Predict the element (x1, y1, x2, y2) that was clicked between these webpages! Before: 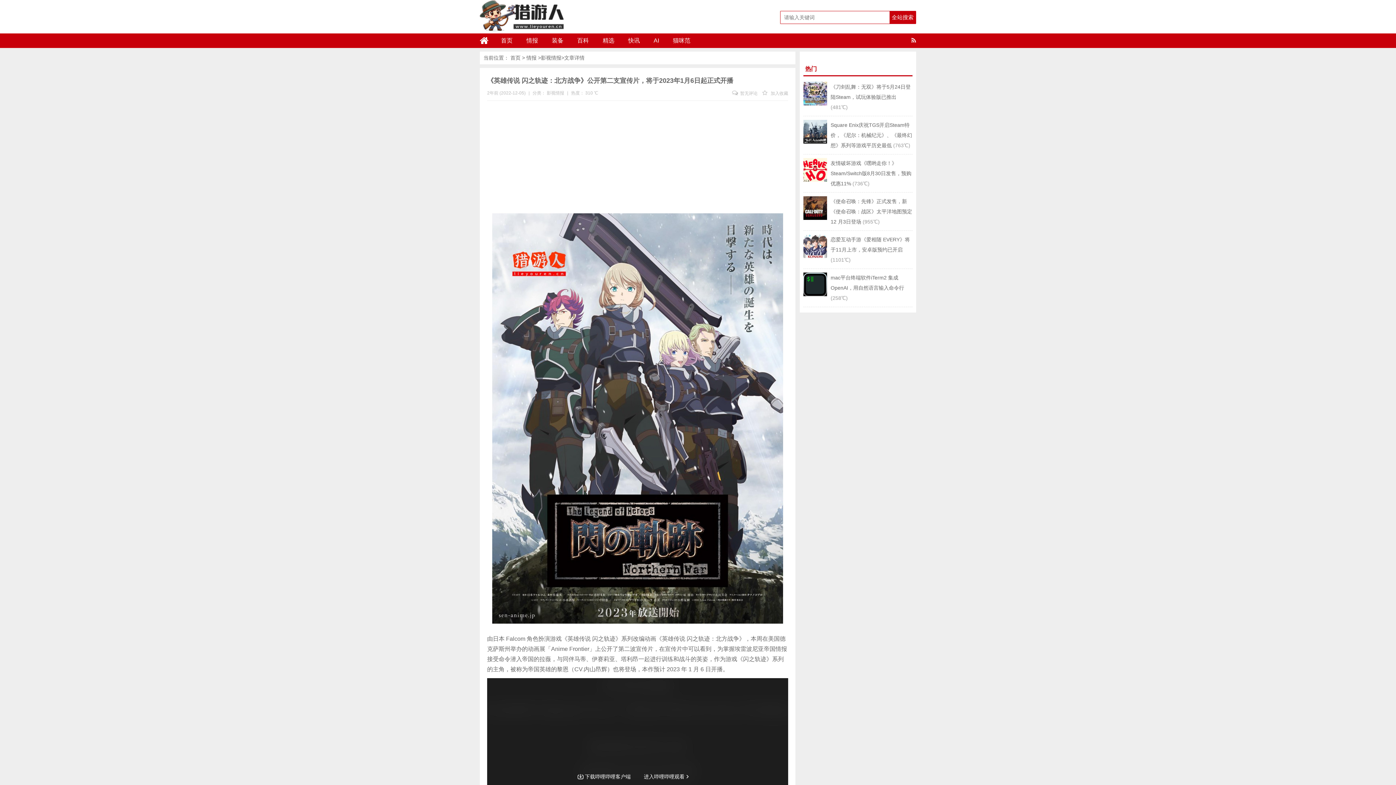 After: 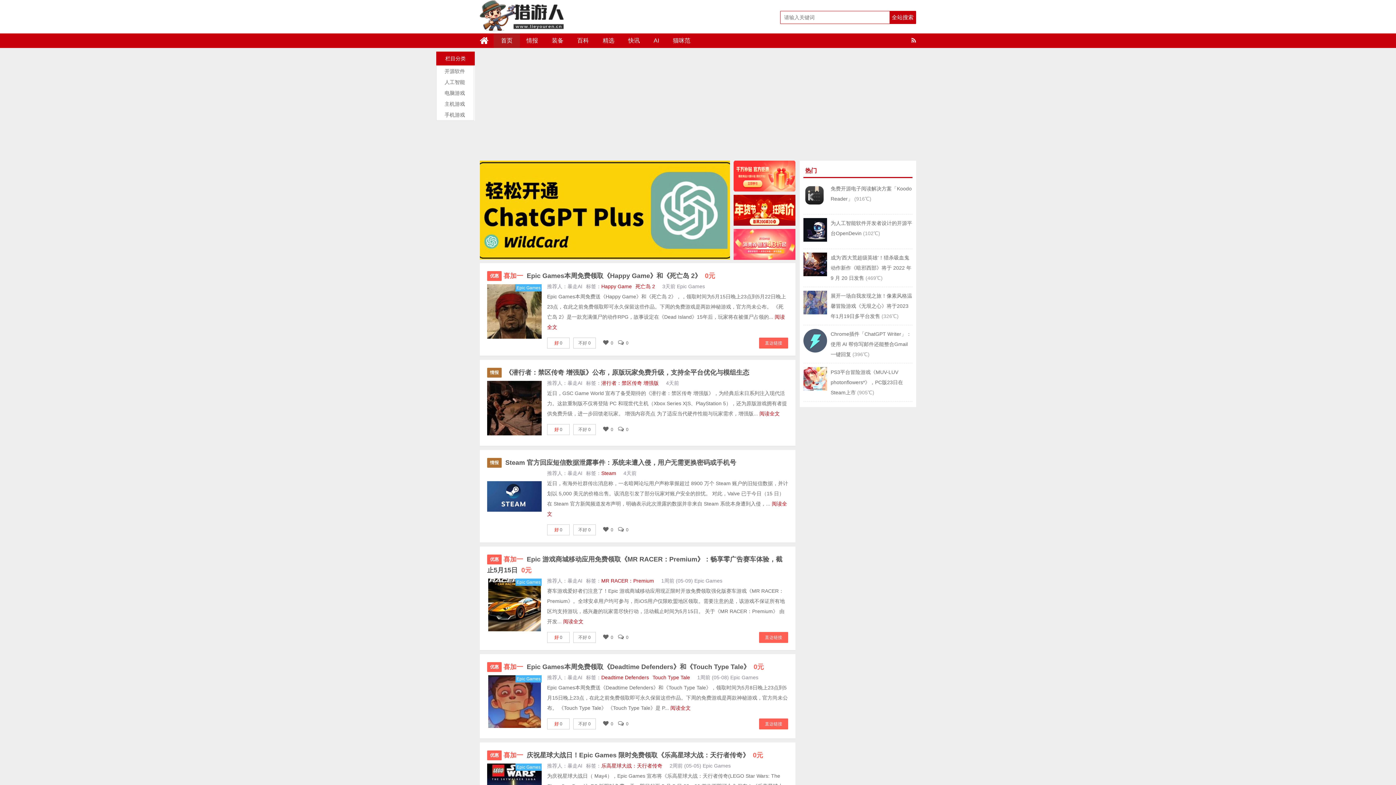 Action: bbox: (480, 0, 569, 33)